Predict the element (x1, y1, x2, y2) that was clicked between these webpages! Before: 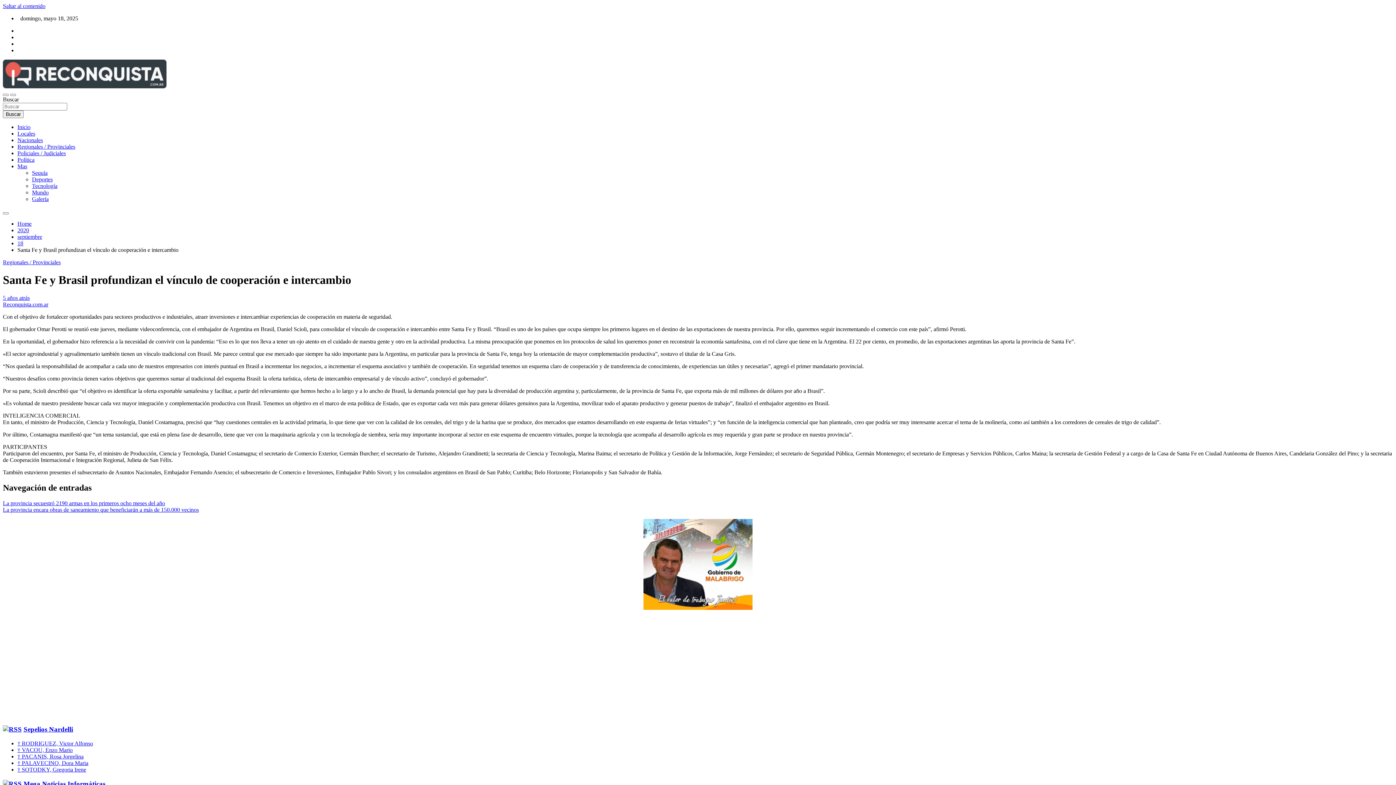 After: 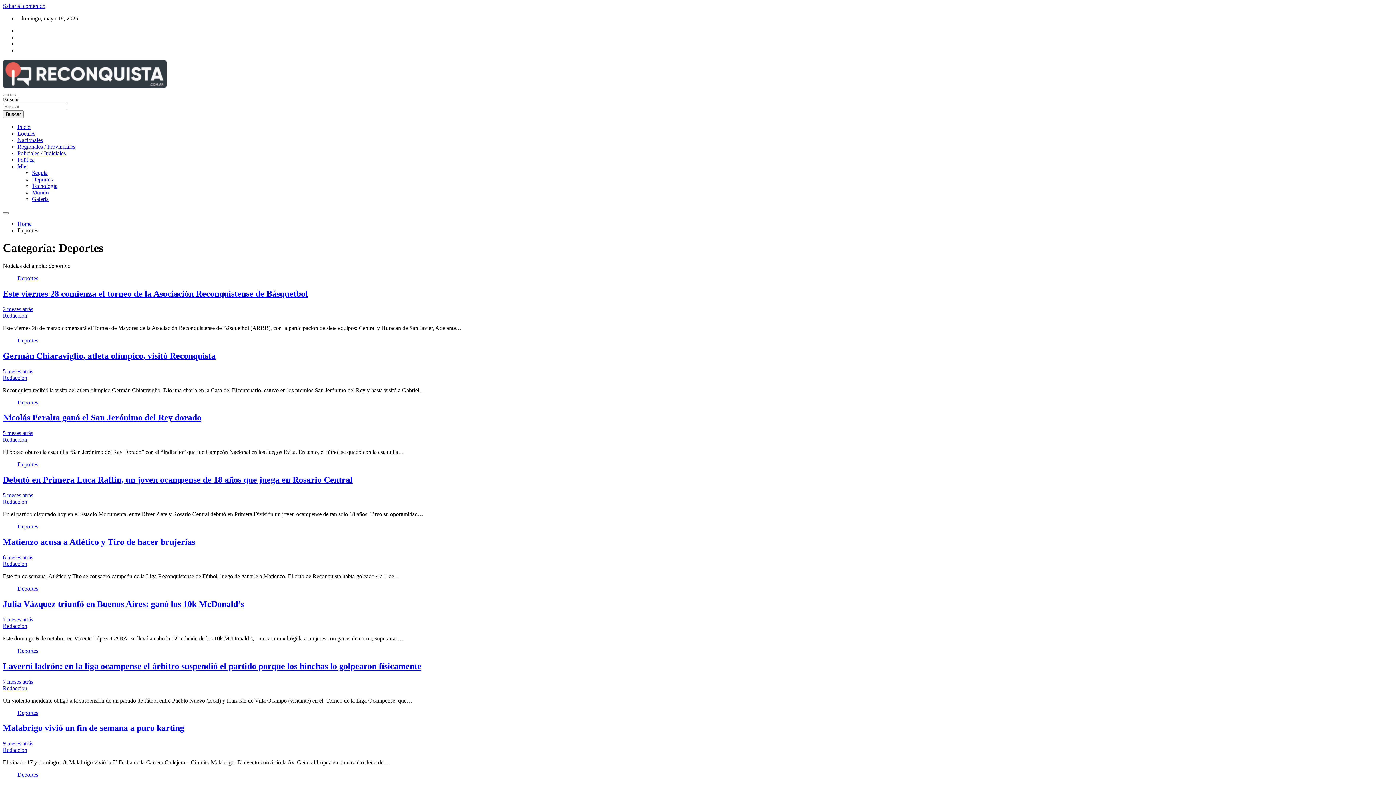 Action: label: Deportes bbox: (32, 176, 52, 182)